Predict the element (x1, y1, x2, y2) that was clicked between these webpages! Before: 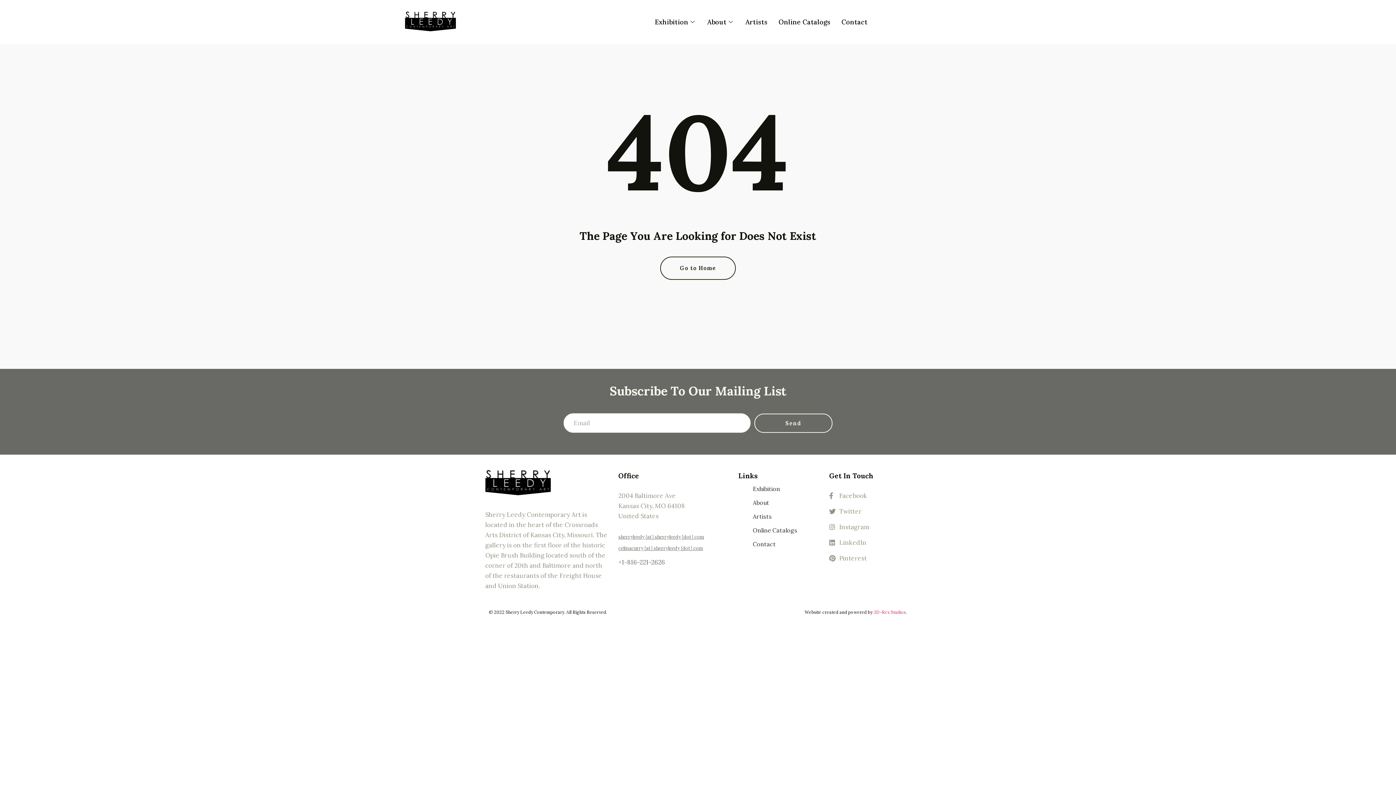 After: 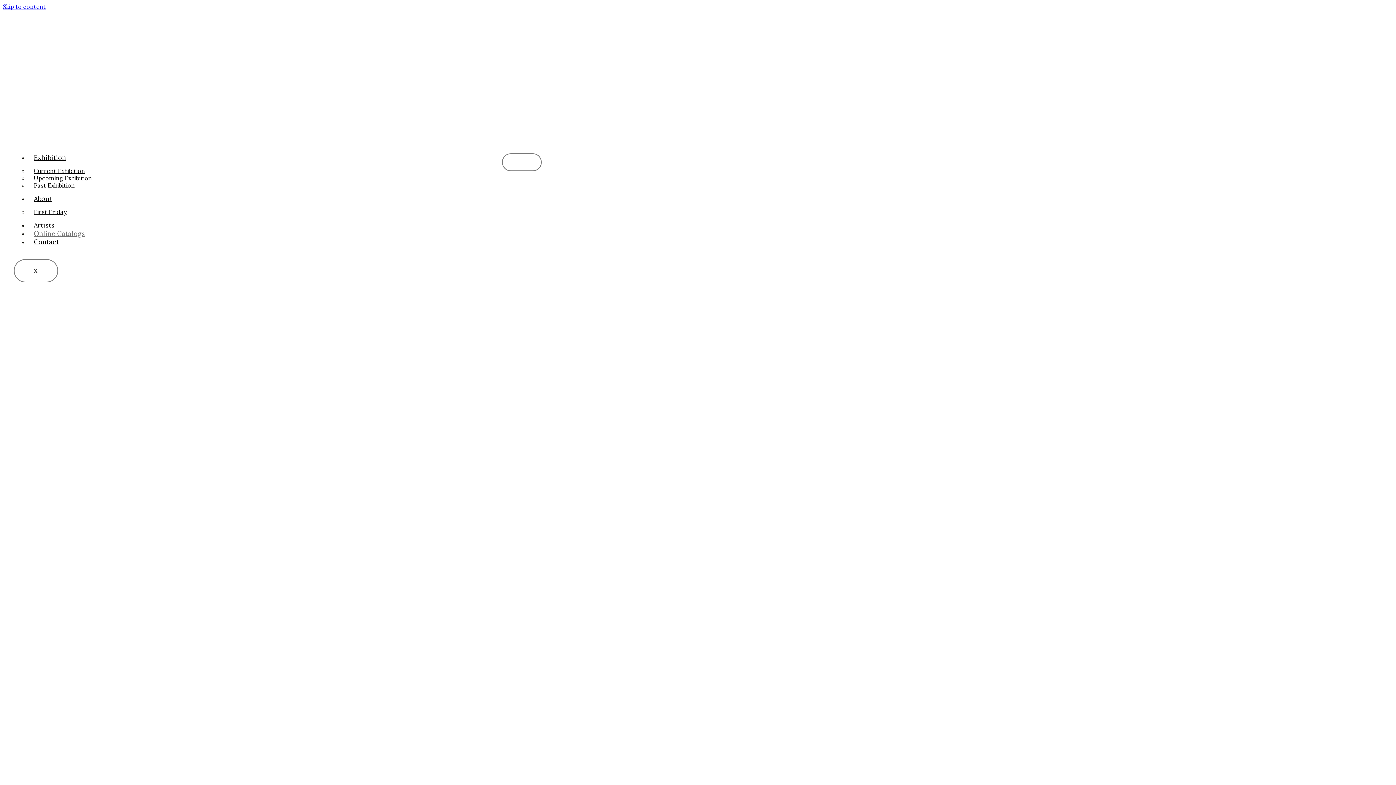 Action: label: Online Catalogs bbox: (753, 524, 797, 536)